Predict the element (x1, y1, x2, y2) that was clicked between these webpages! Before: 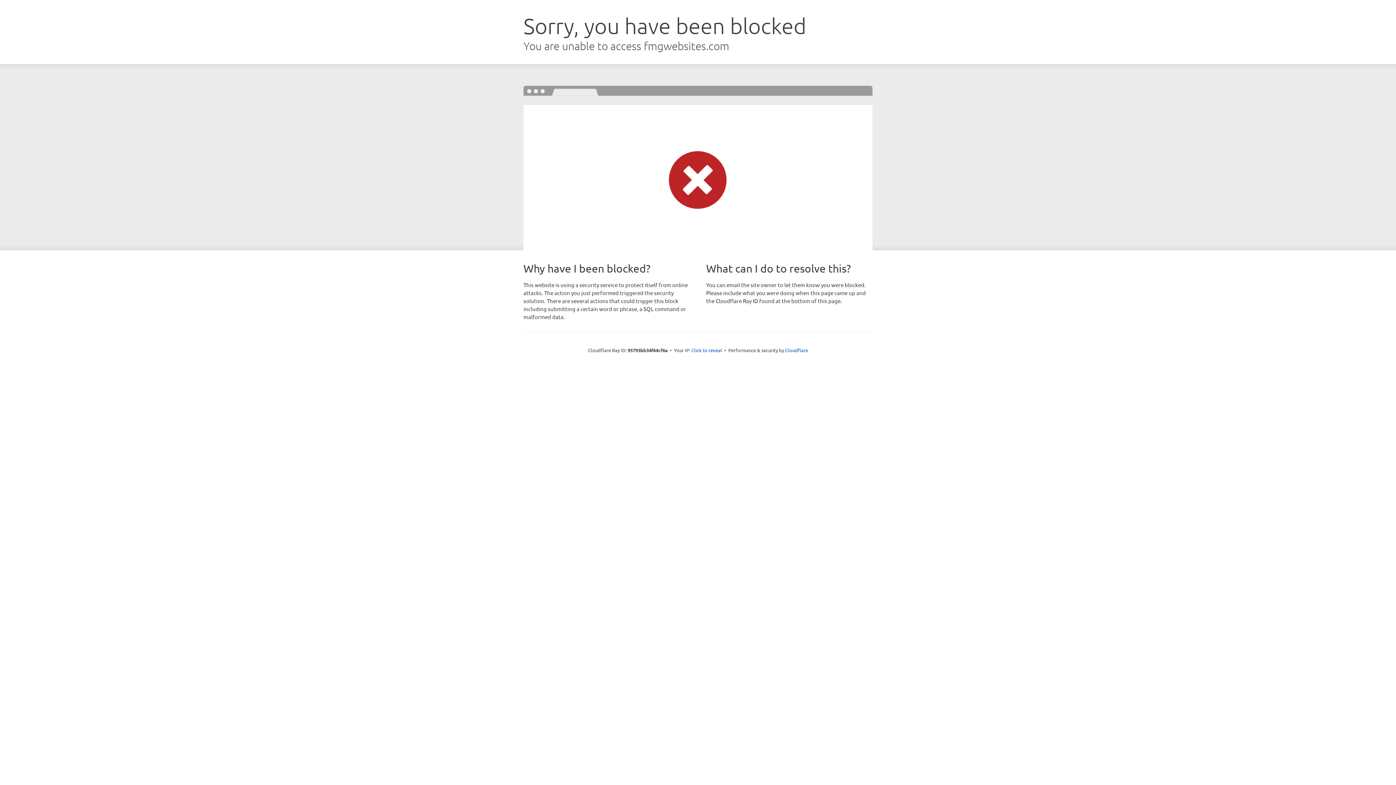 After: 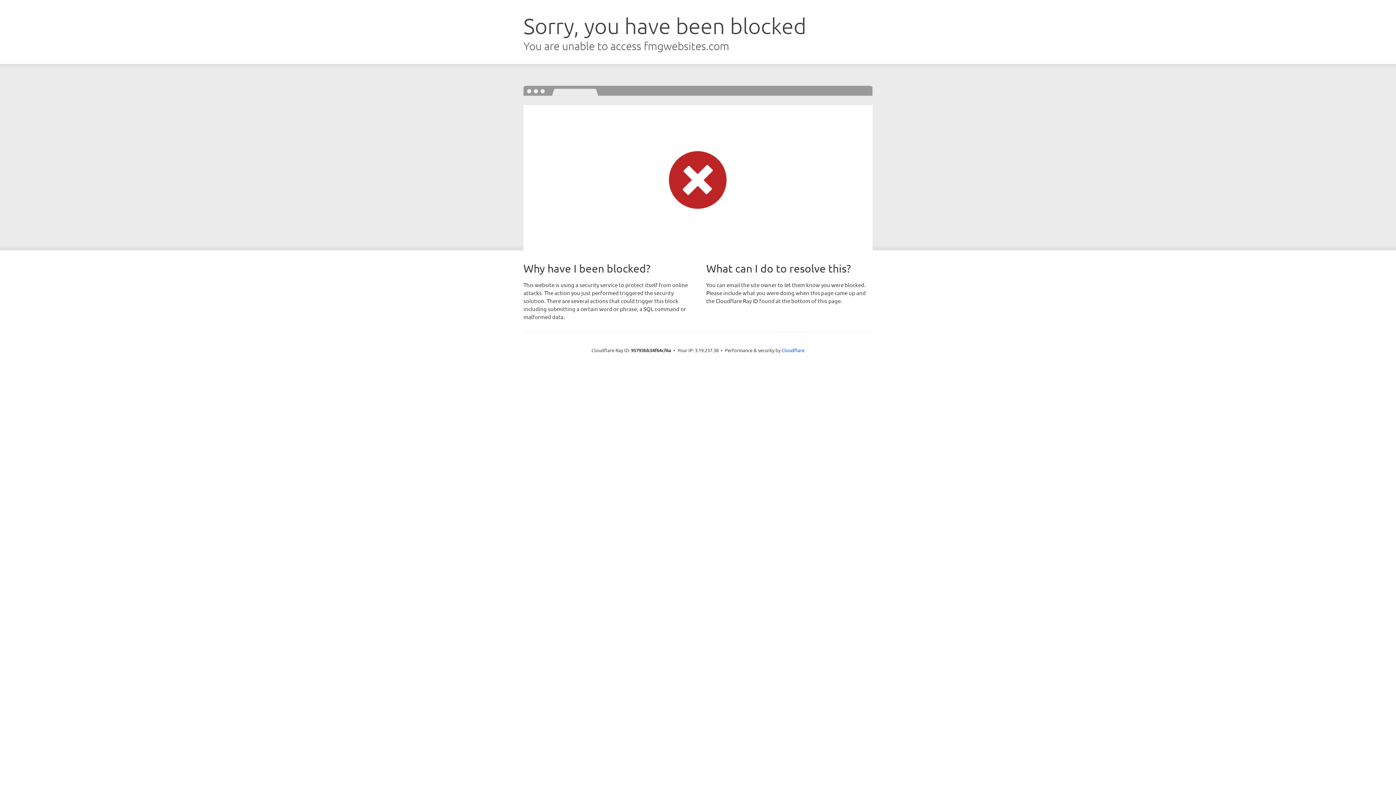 Action: label: Click to reveal bbox: (691, 346, 722, 353)